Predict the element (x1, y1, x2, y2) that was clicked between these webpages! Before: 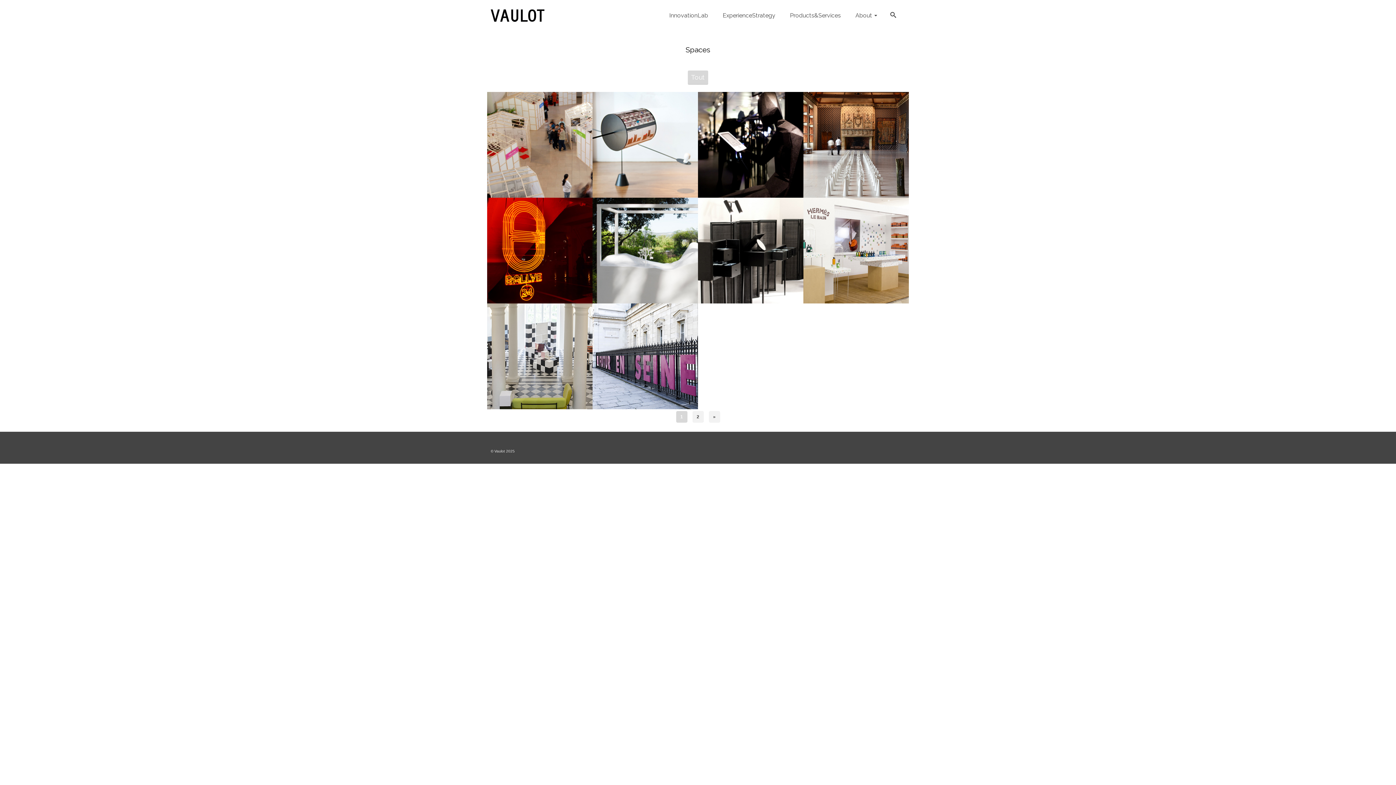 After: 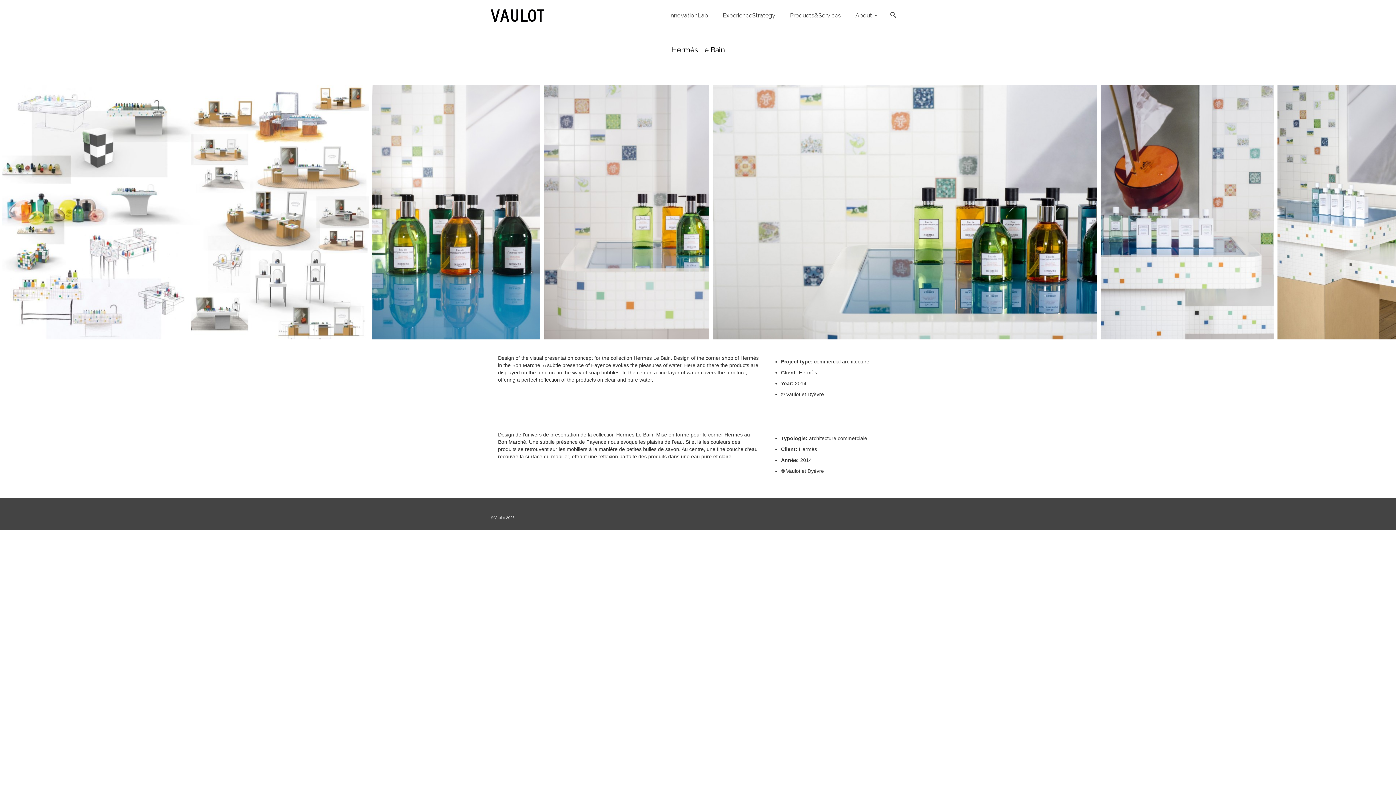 Action: bbox: (831, 240, 881, 256) label: Hermès Le Bain